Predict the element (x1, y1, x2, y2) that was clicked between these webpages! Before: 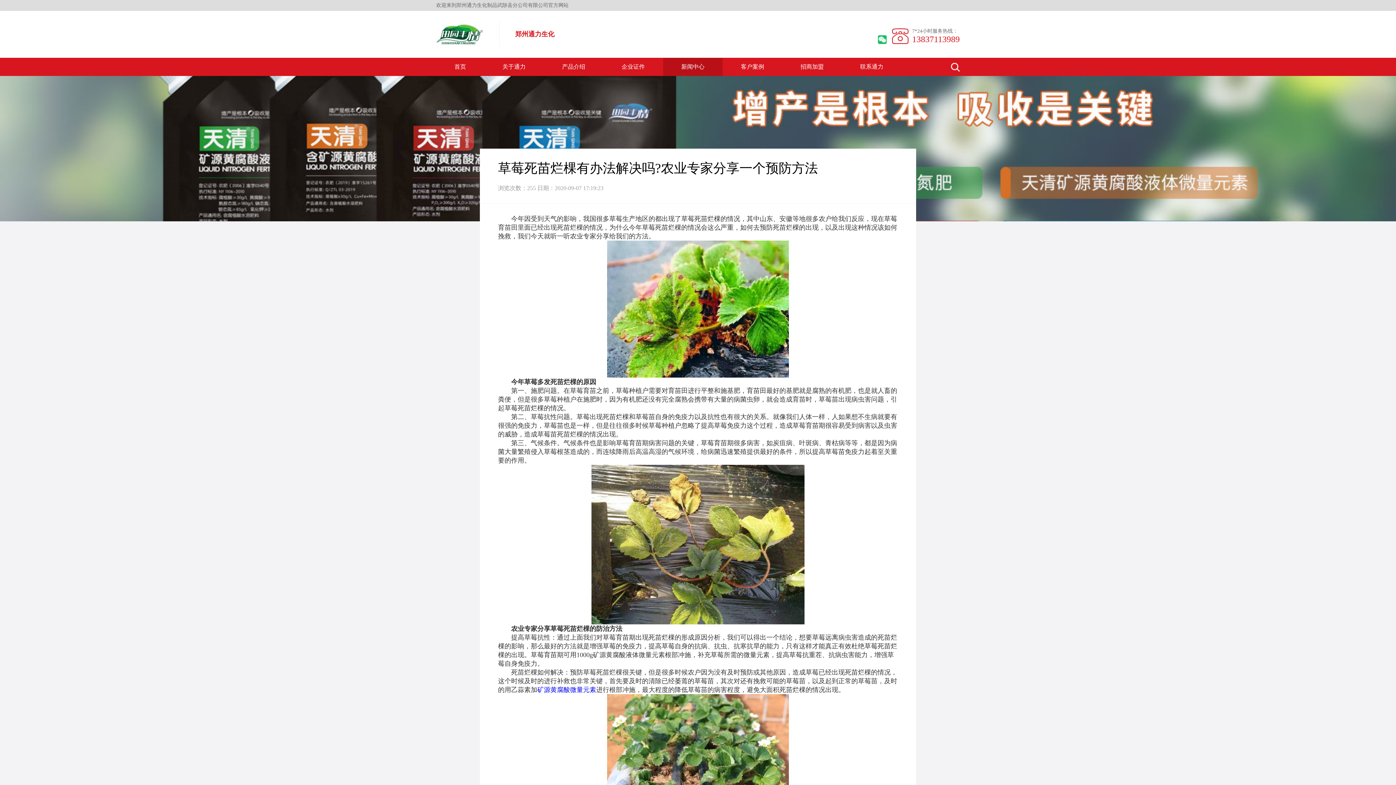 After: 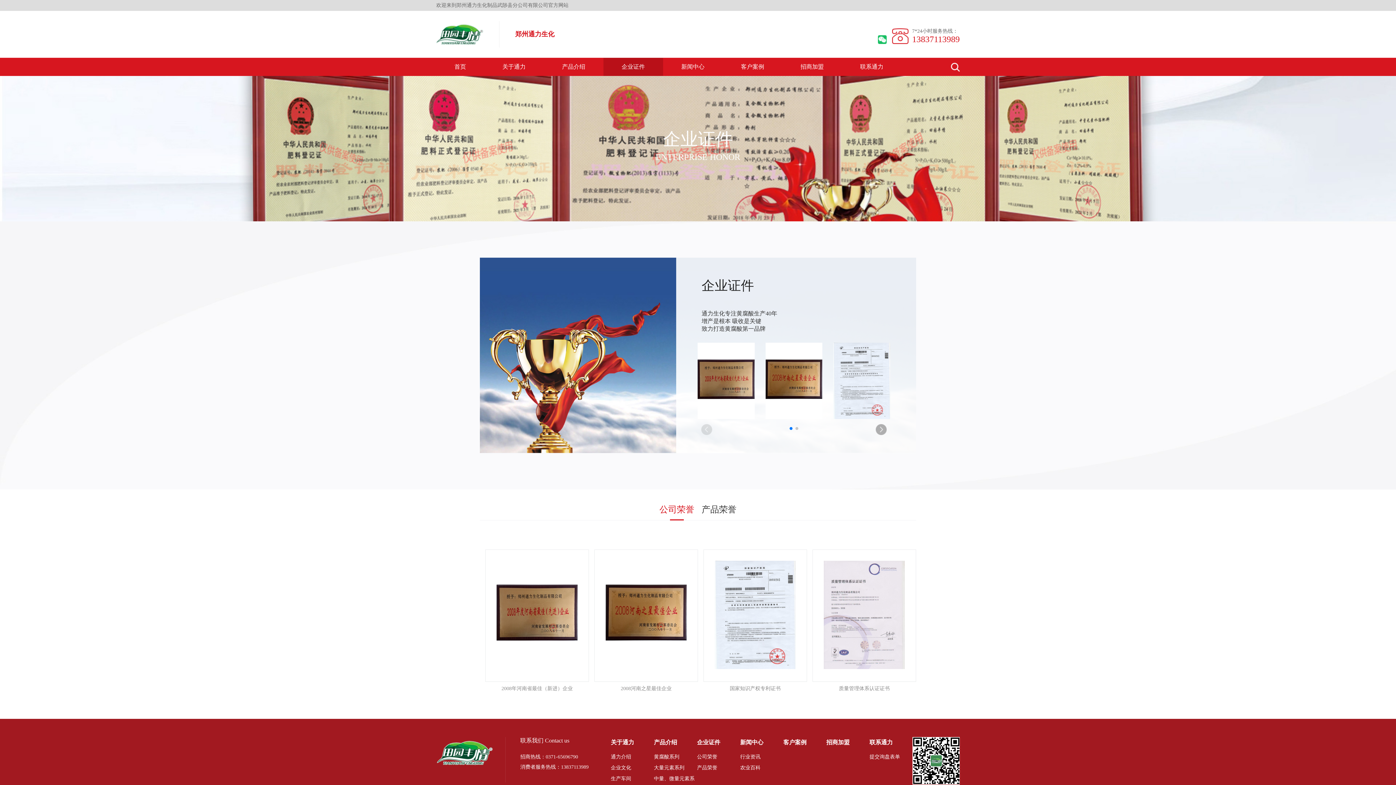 Action: bbox: (603, 57, 663, 76) label: 企业证件